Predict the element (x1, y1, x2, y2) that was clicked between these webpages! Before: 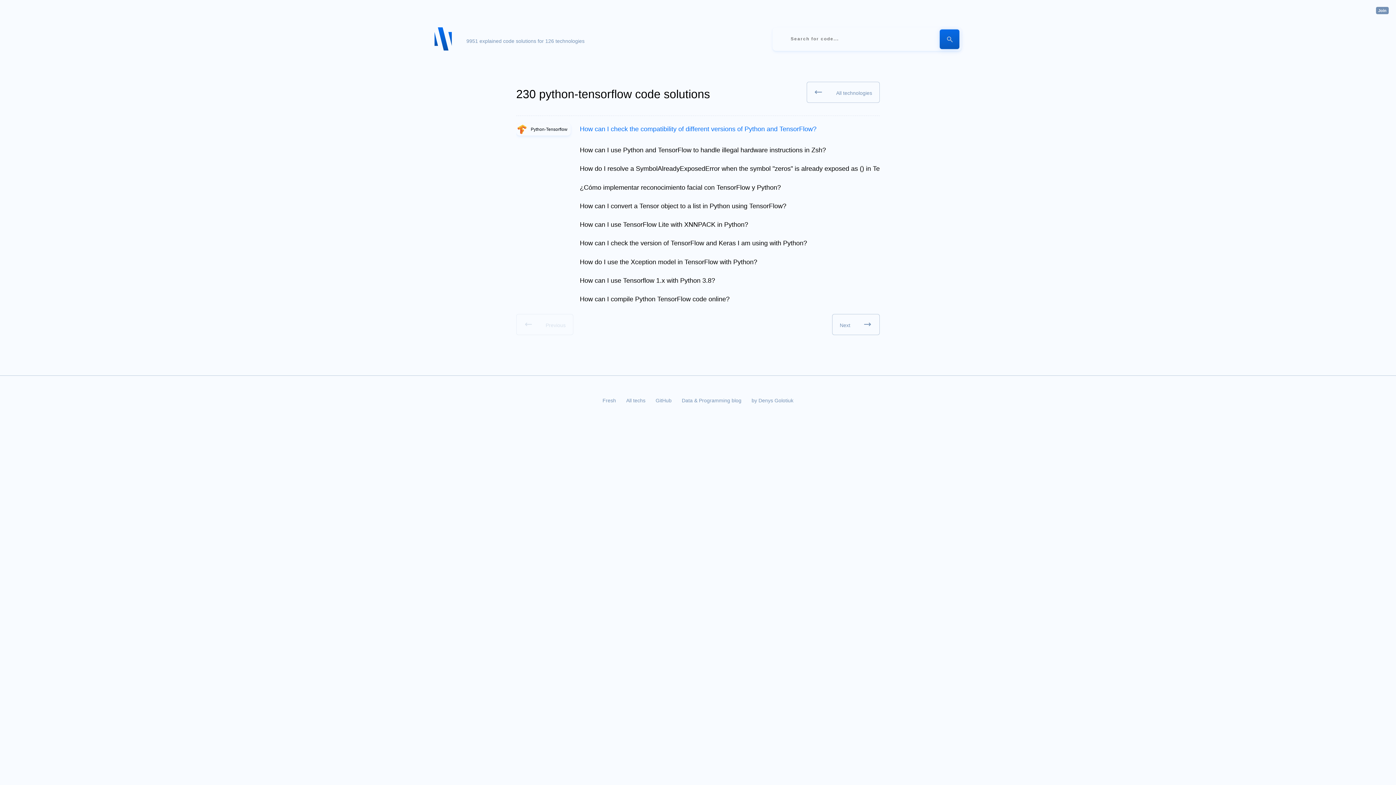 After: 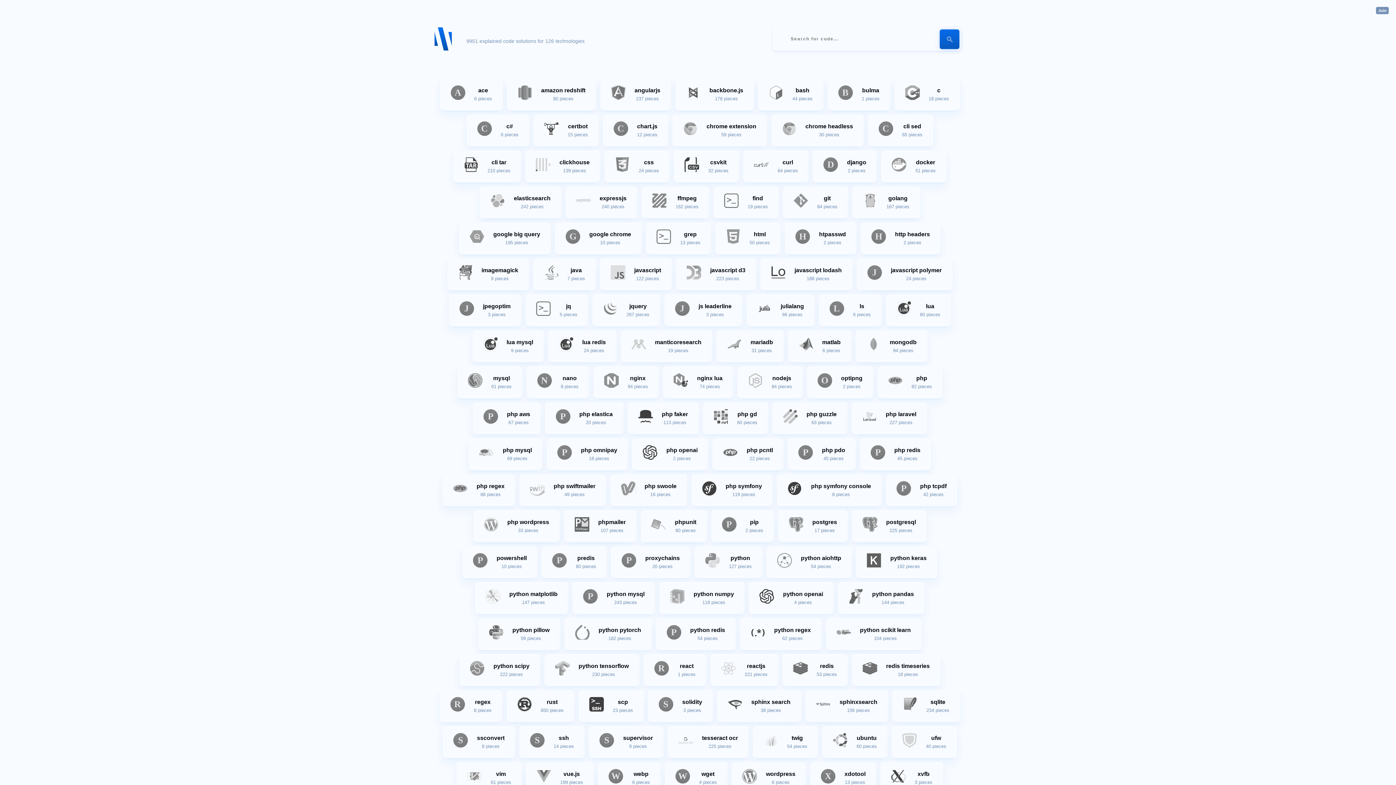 Action: label: All technologies bbox: (806, 81, 880, 102)